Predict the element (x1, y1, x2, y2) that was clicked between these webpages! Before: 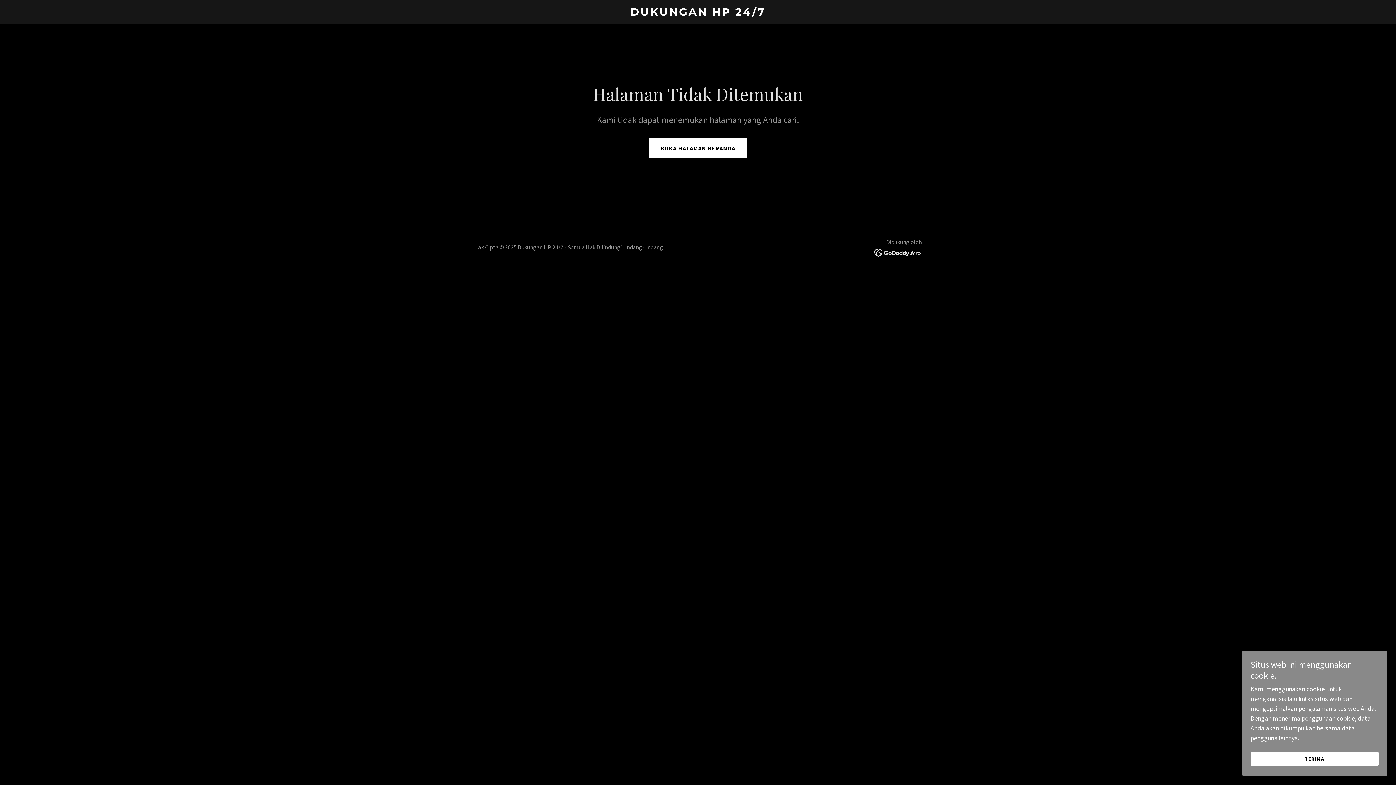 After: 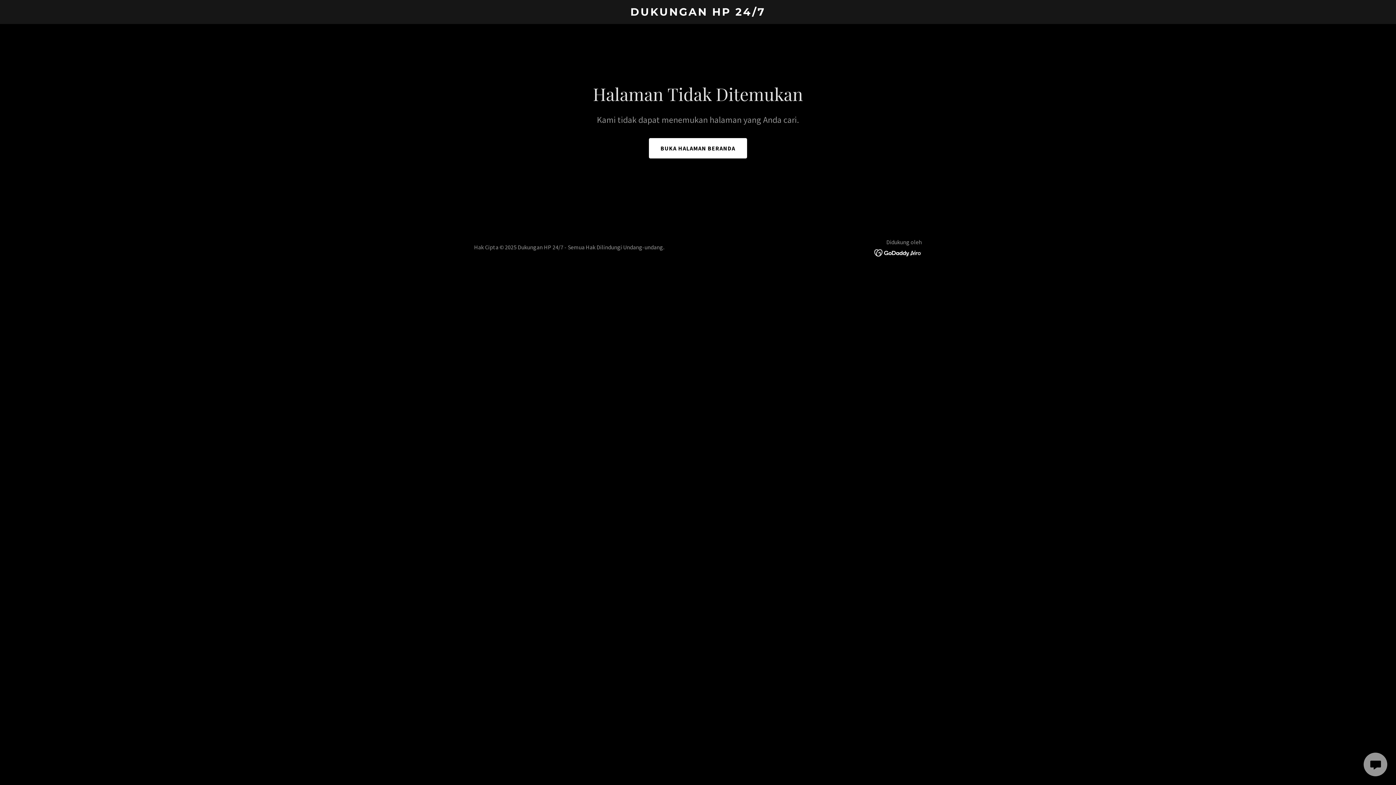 Action: bbox: (1250, 752, 1378, 766) label: TERIMA